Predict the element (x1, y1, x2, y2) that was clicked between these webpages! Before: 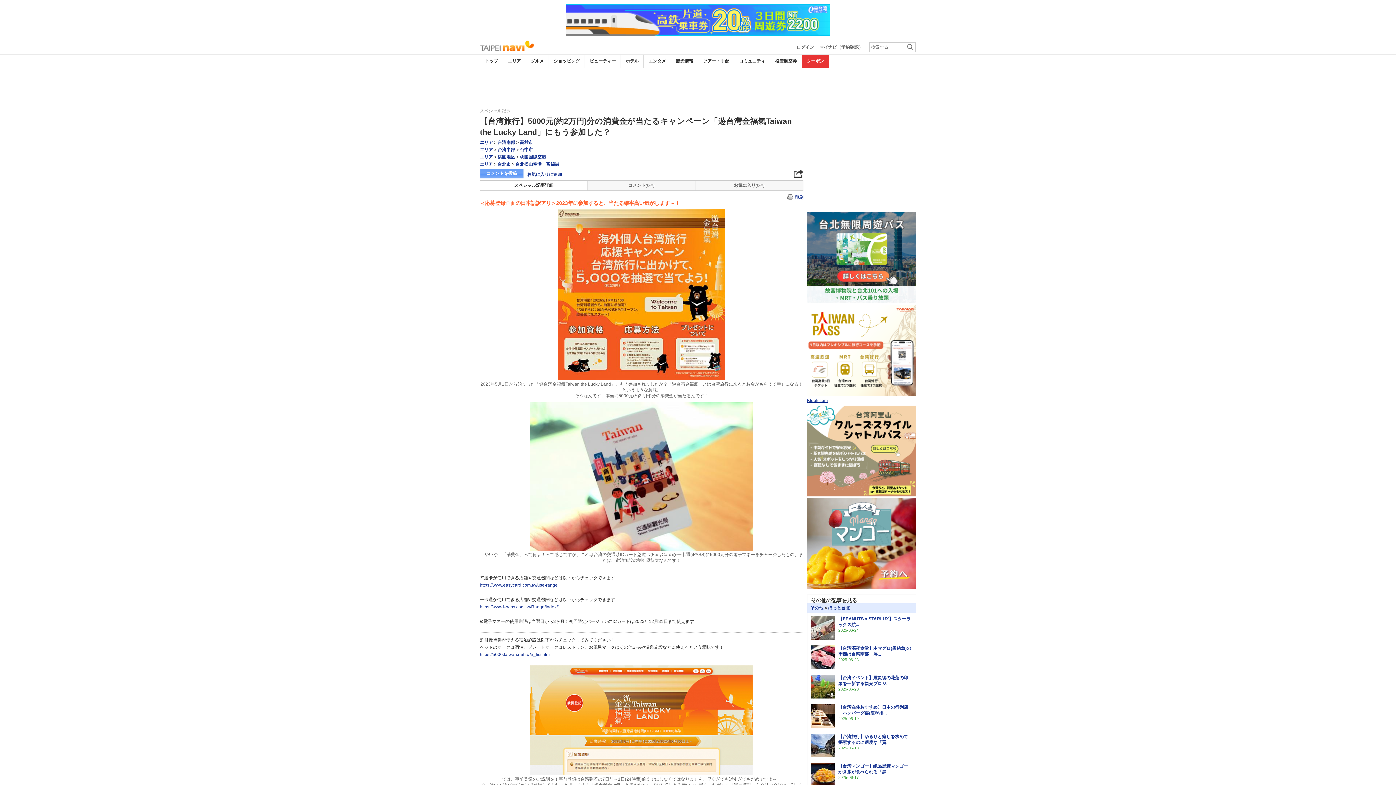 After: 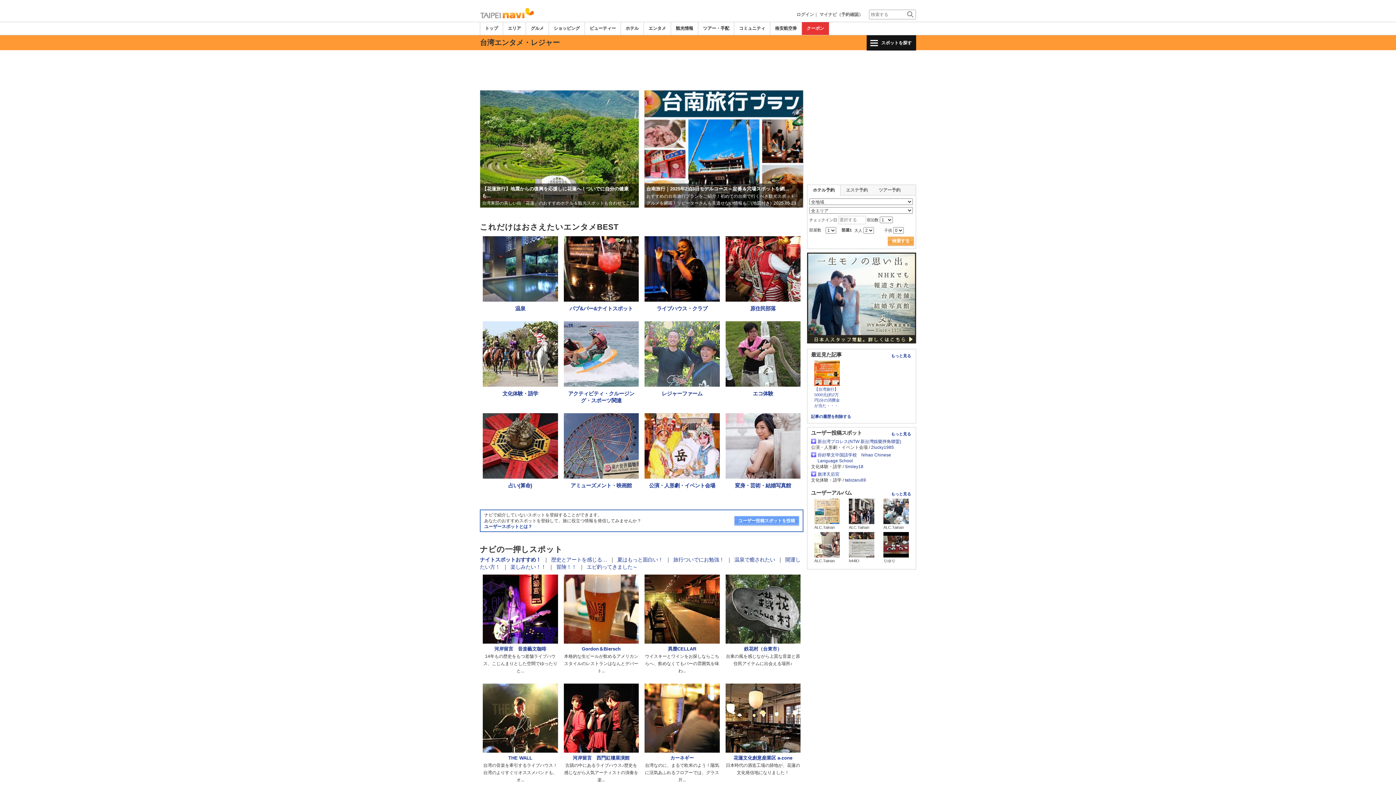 Action: bbox: (648, 58, 666, 63) label: エンタメ